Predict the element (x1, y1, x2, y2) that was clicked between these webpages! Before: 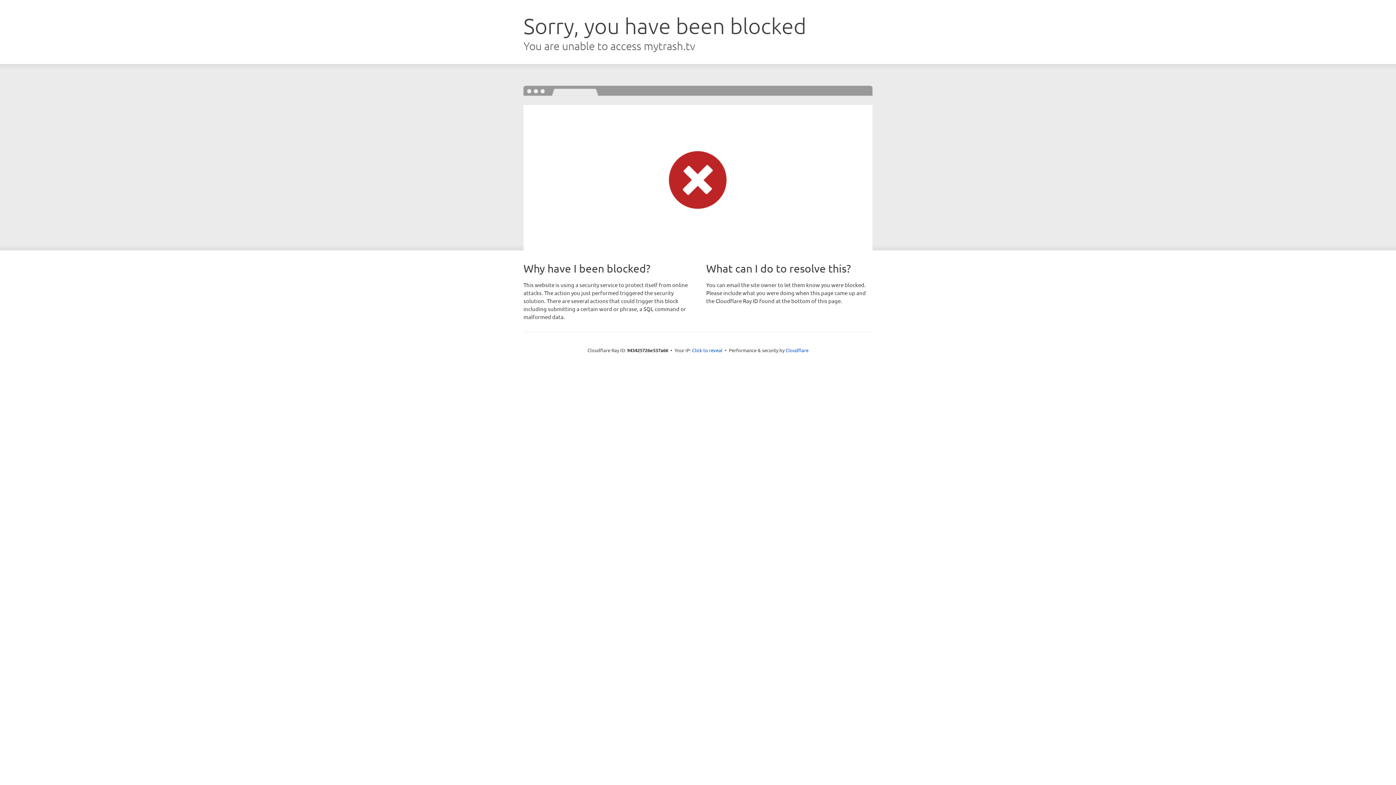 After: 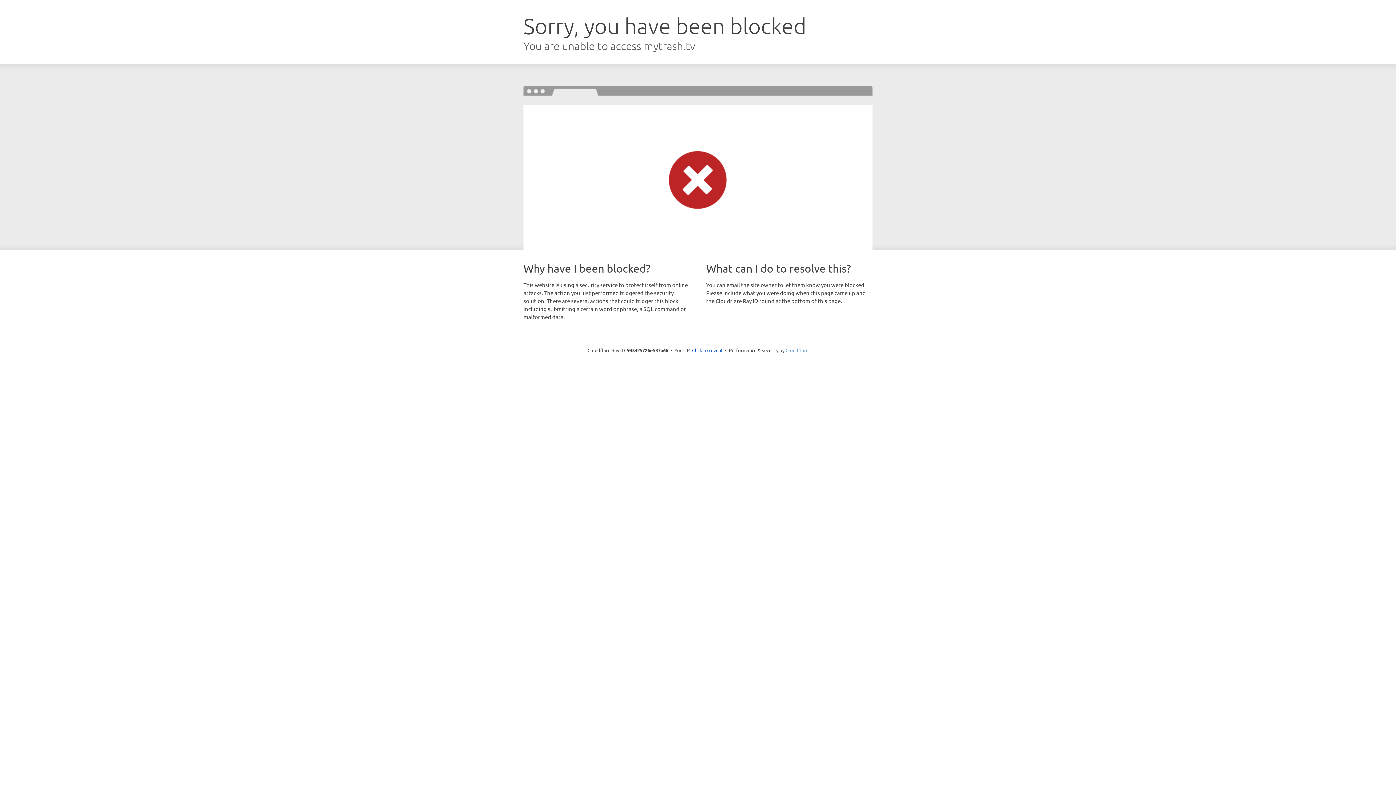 Action: label: Cloudflare bbox: (785, 347, 808, 353)